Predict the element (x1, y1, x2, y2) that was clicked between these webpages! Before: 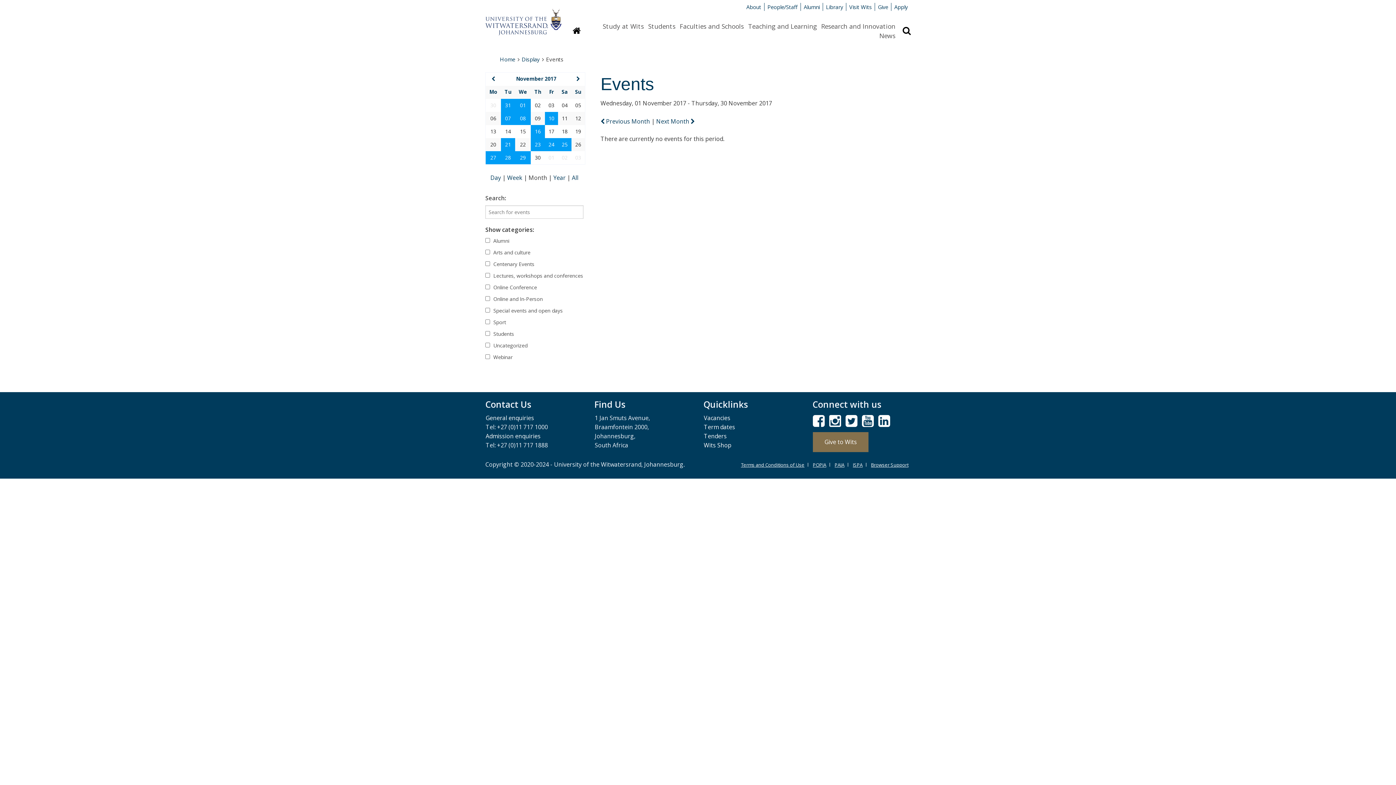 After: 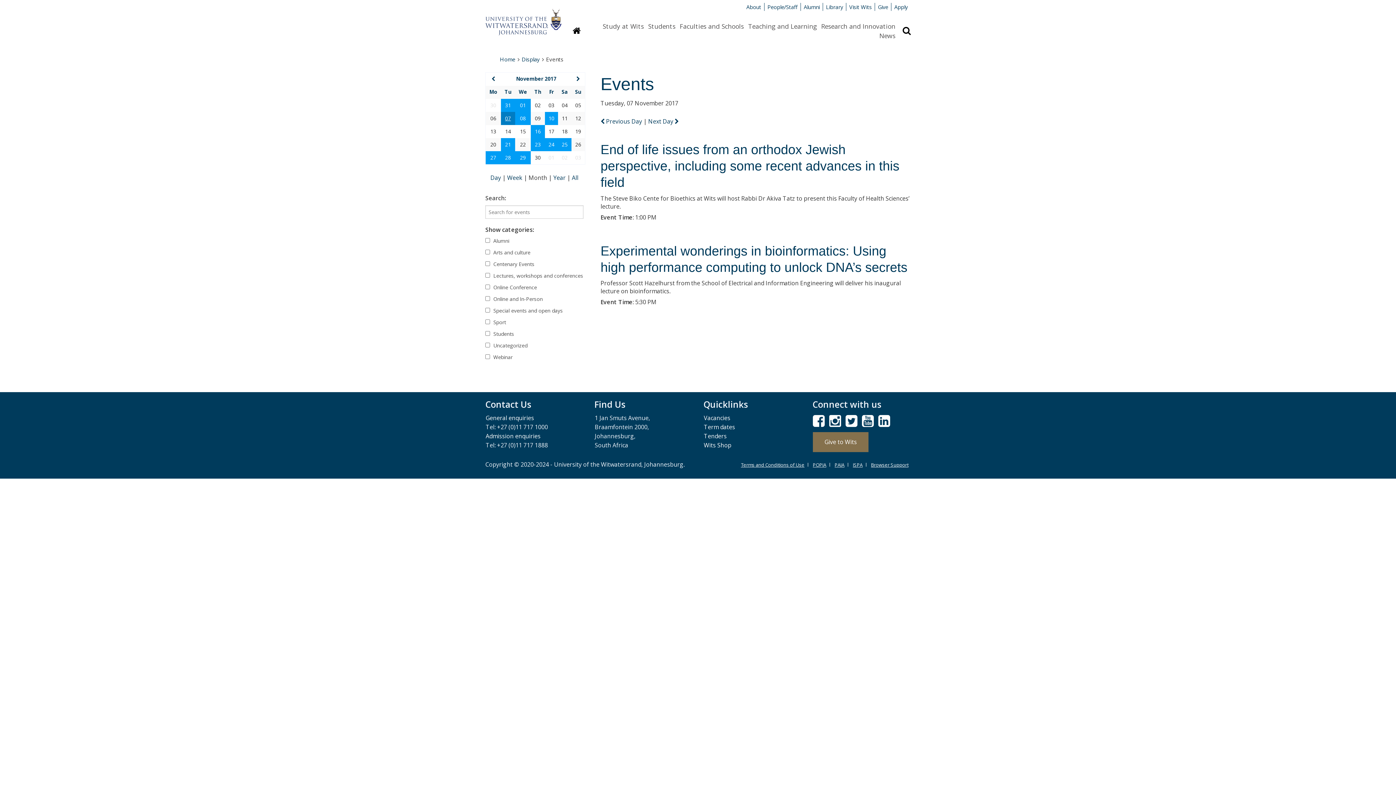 Action: bbox: (505, 114, 511, 121) label: 07